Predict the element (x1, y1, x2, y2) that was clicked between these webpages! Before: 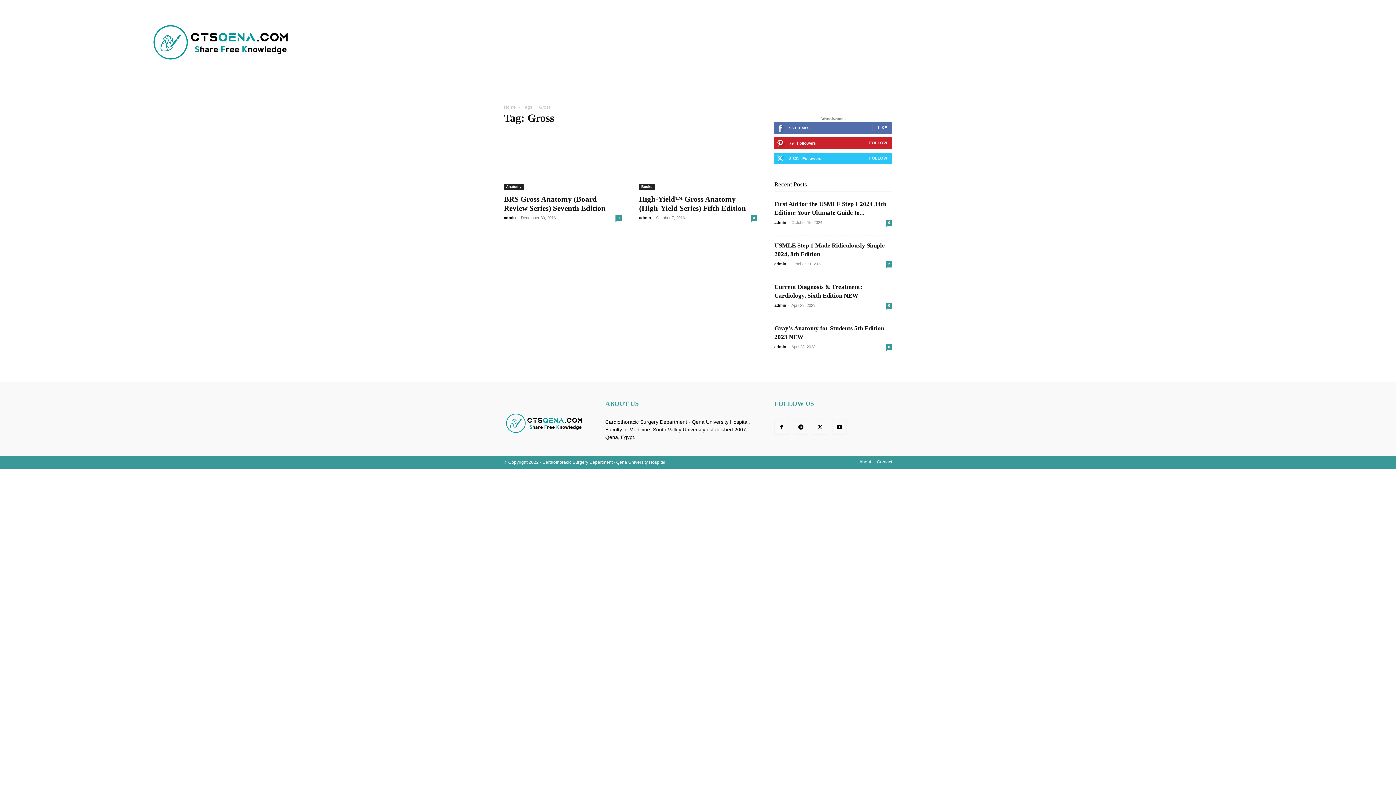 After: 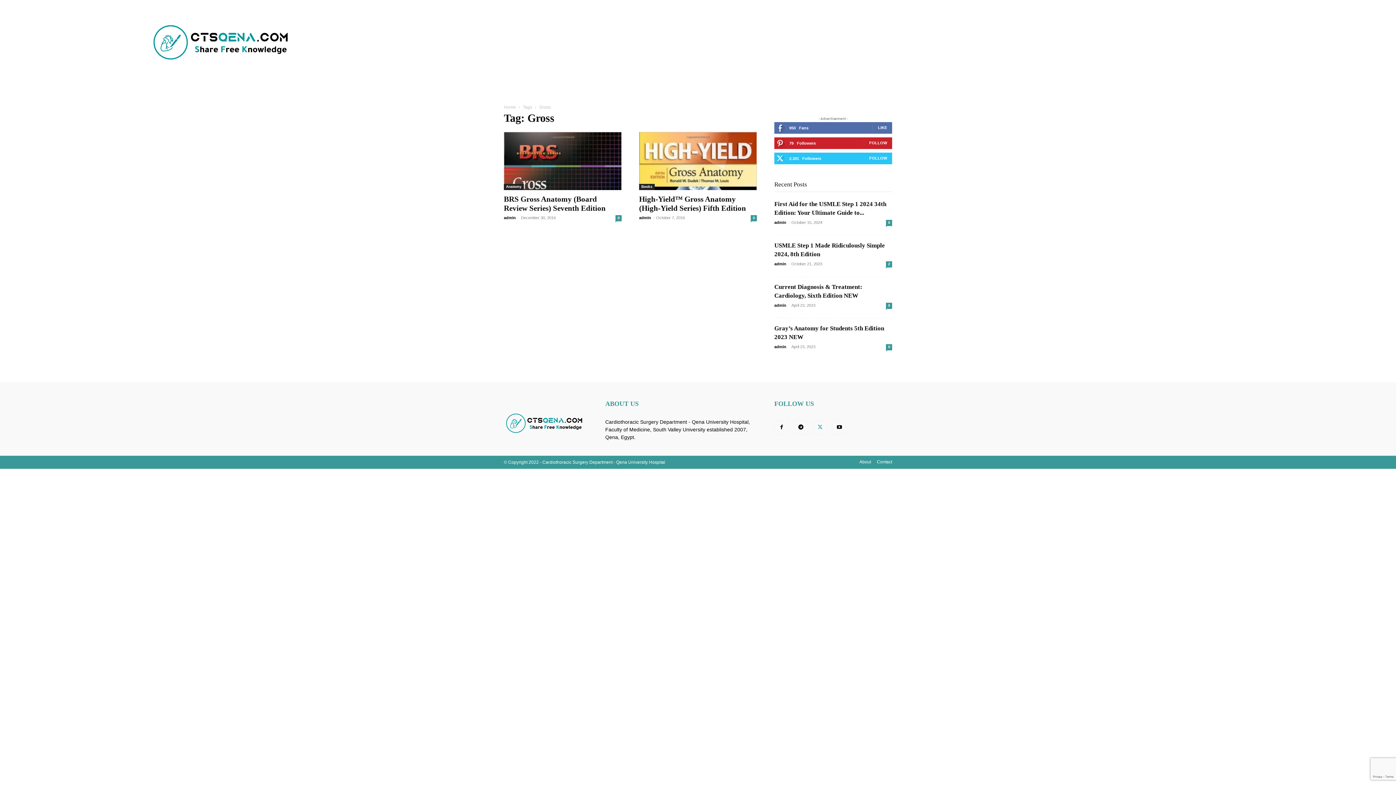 Action: bbox: (813, 420, 827, 434)